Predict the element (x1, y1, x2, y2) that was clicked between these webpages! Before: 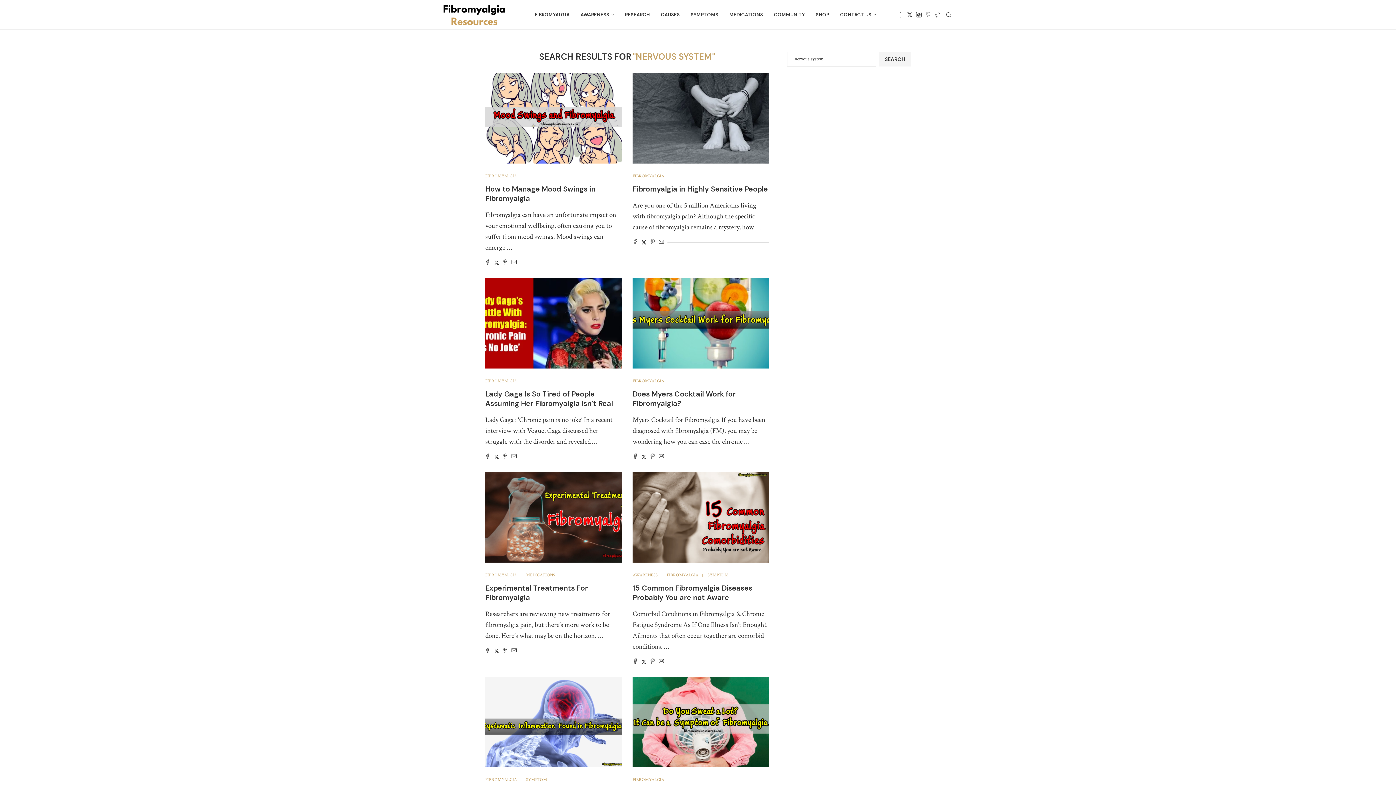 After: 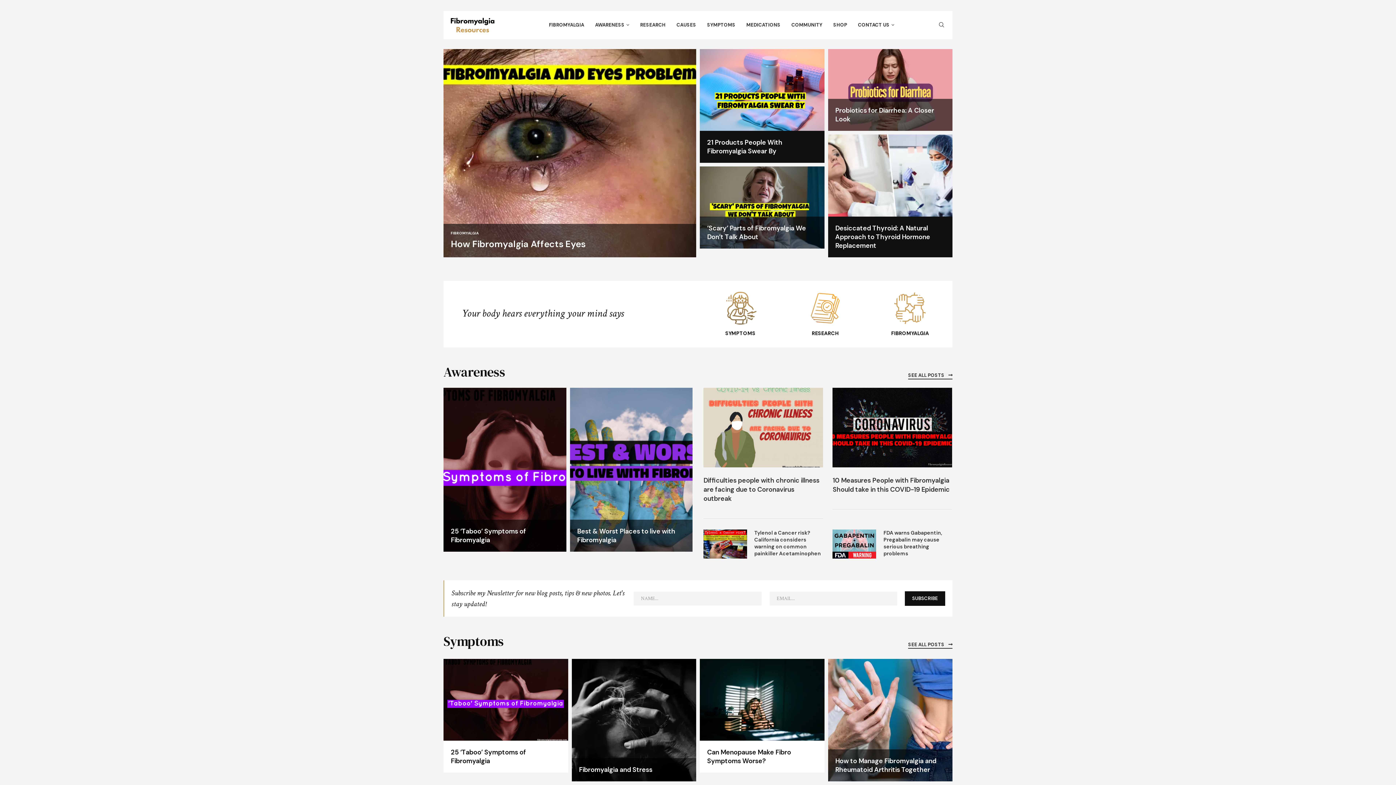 Action: bbox: (443, 0, 505, 29)